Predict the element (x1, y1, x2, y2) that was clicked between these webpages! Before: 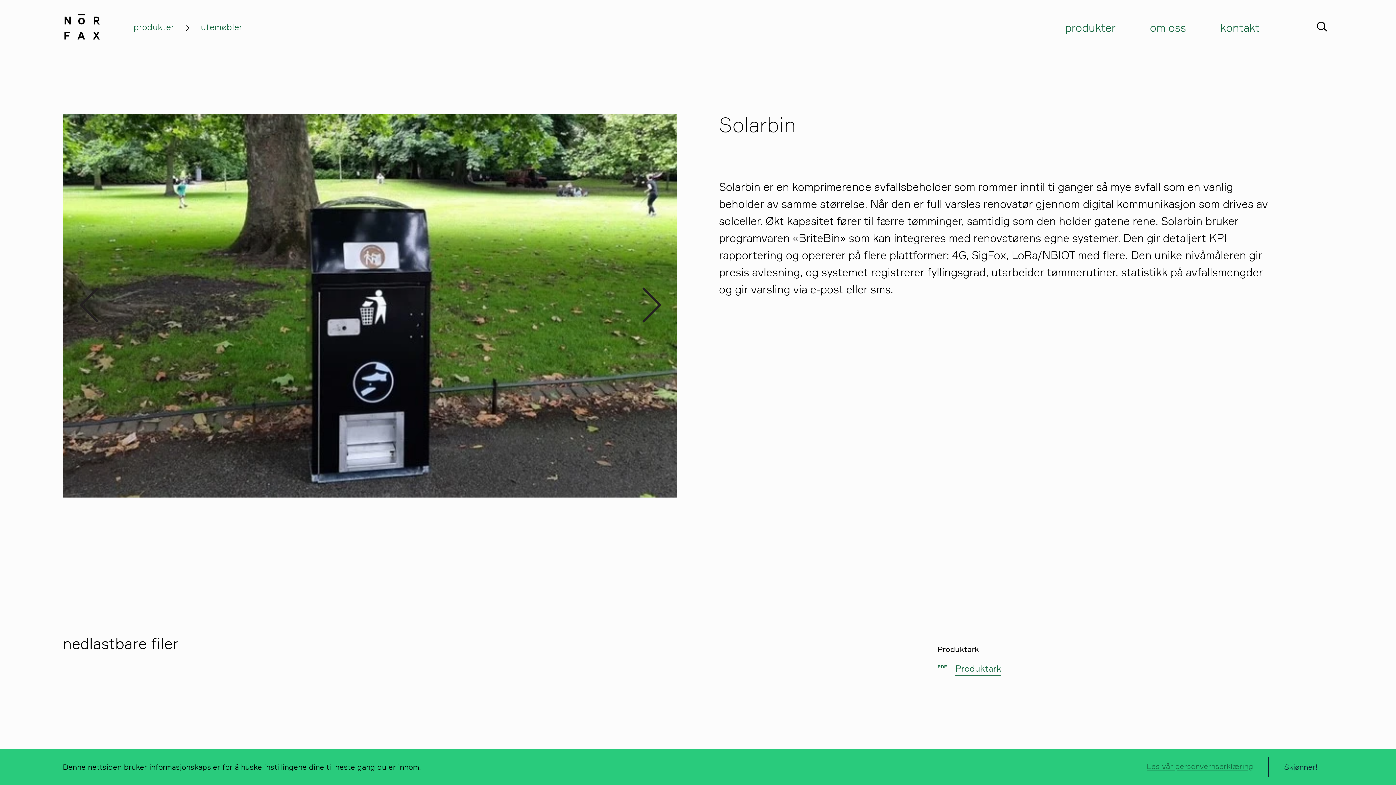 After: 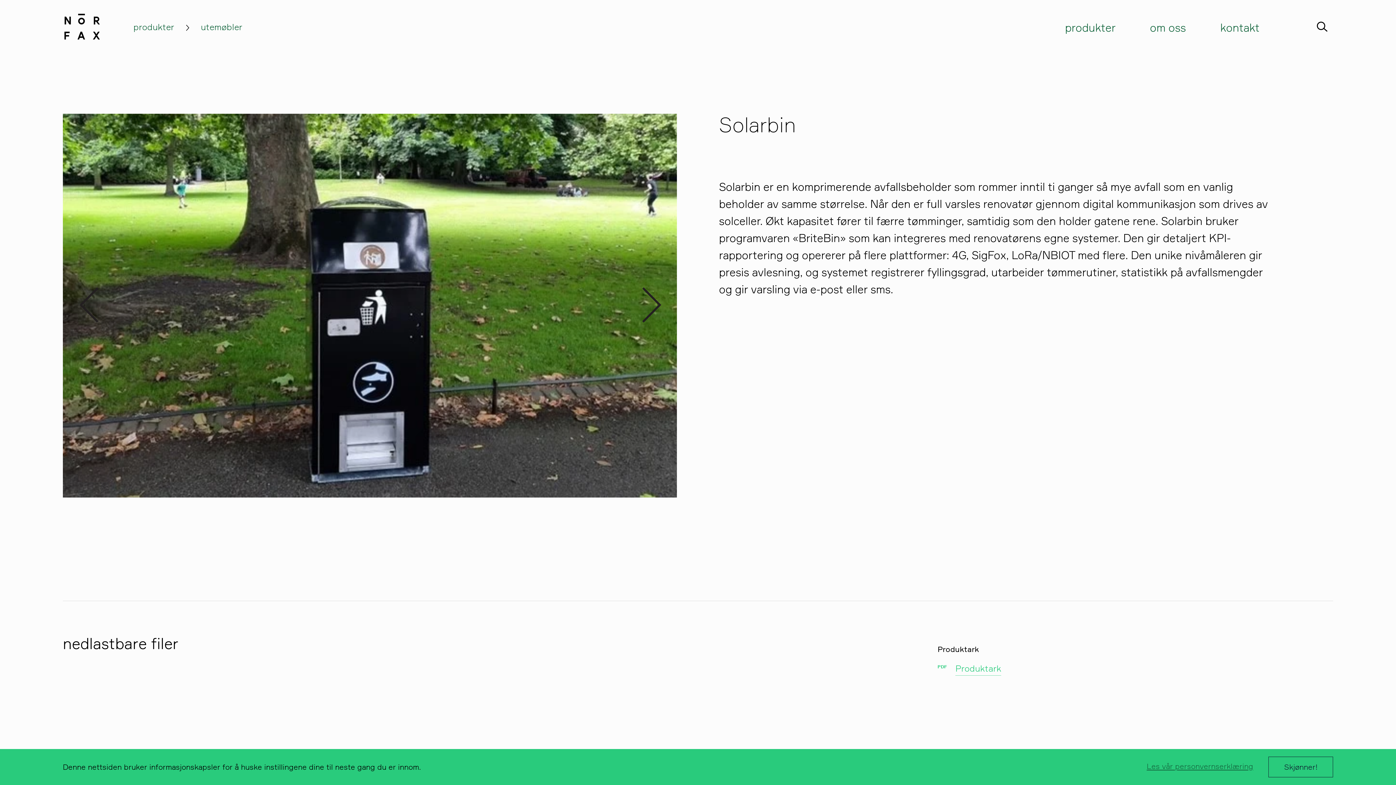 Action: bbox: (937, 661, 1001, 675) label: PDF Produktark